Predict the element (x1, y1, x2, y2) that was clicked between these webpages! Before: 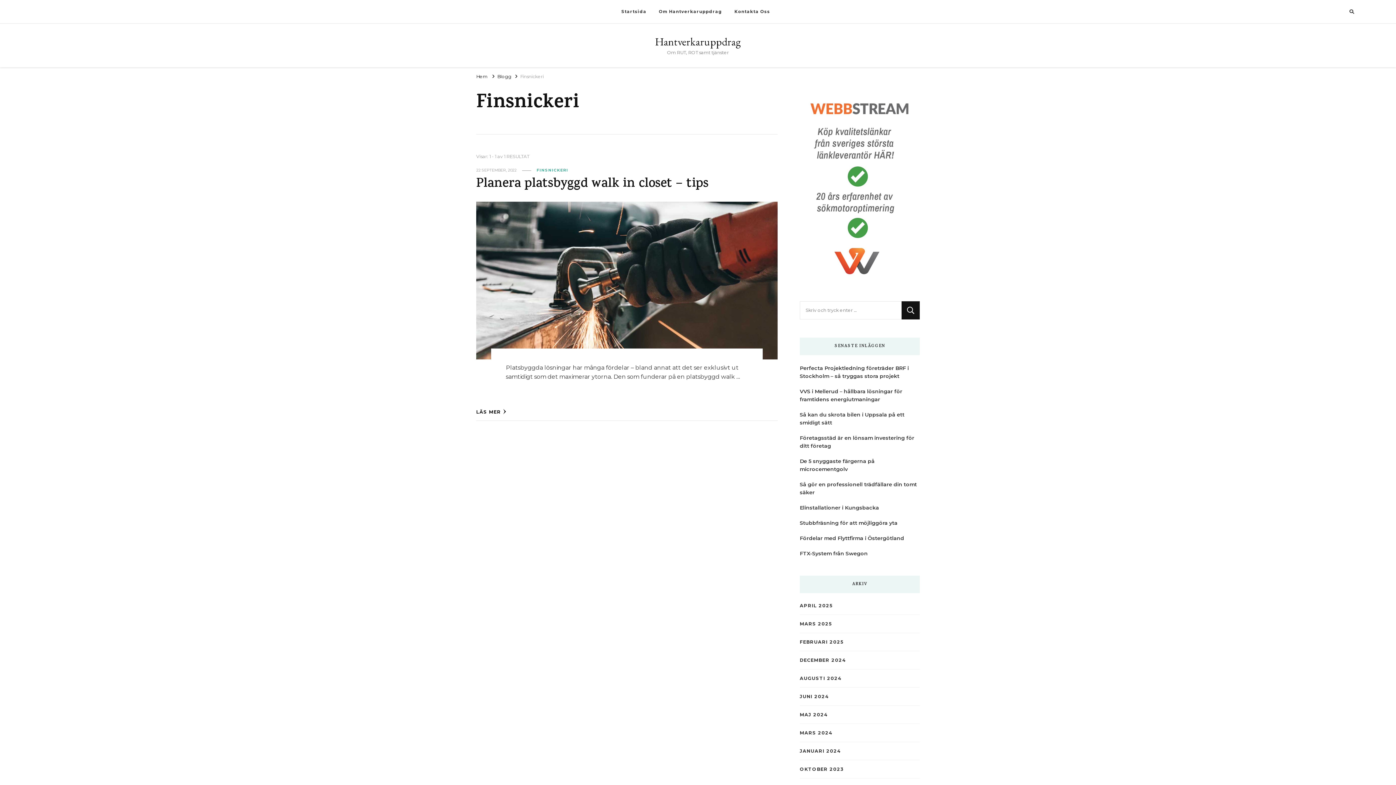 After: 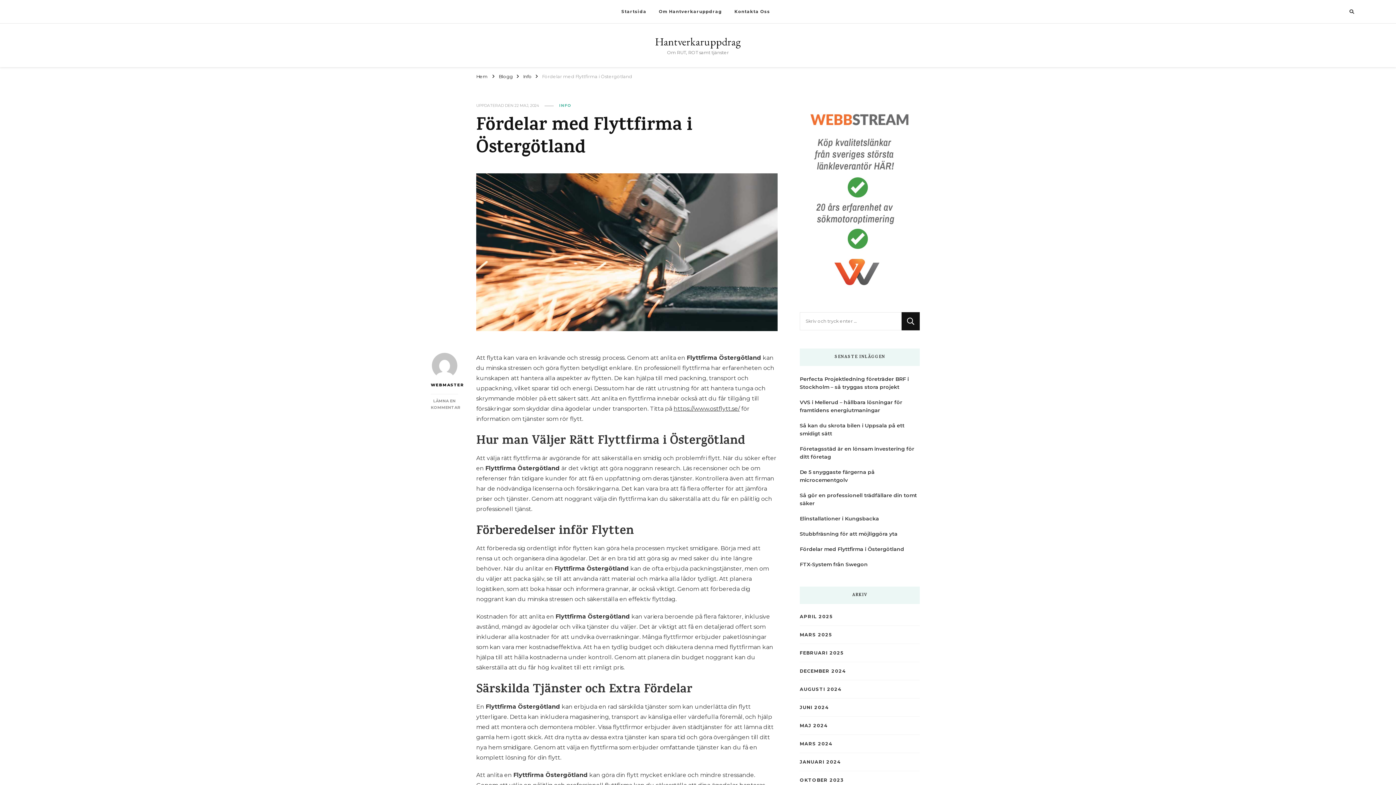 Action: label: Fördelar med Flyttfirma i Östergötland bbox: (800, 534, 904, 542)